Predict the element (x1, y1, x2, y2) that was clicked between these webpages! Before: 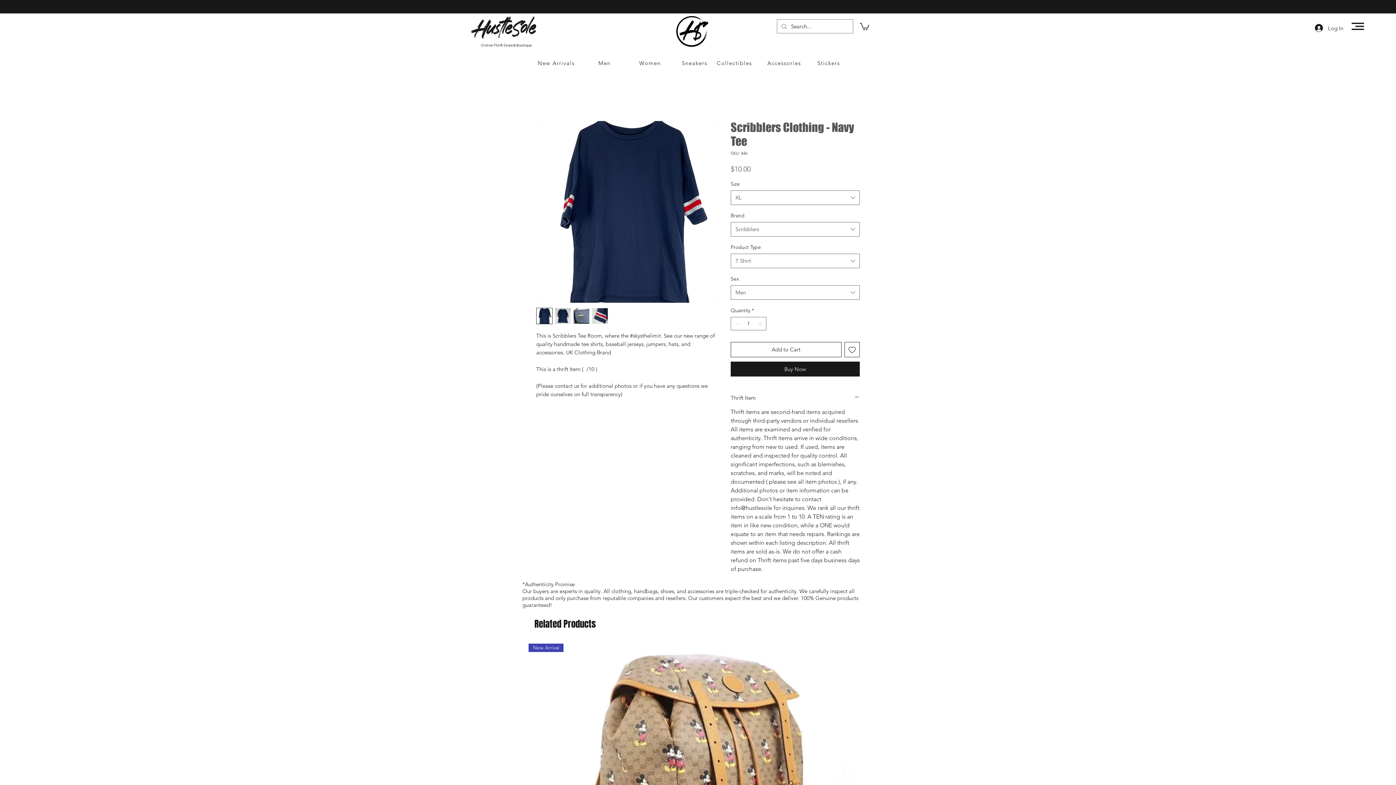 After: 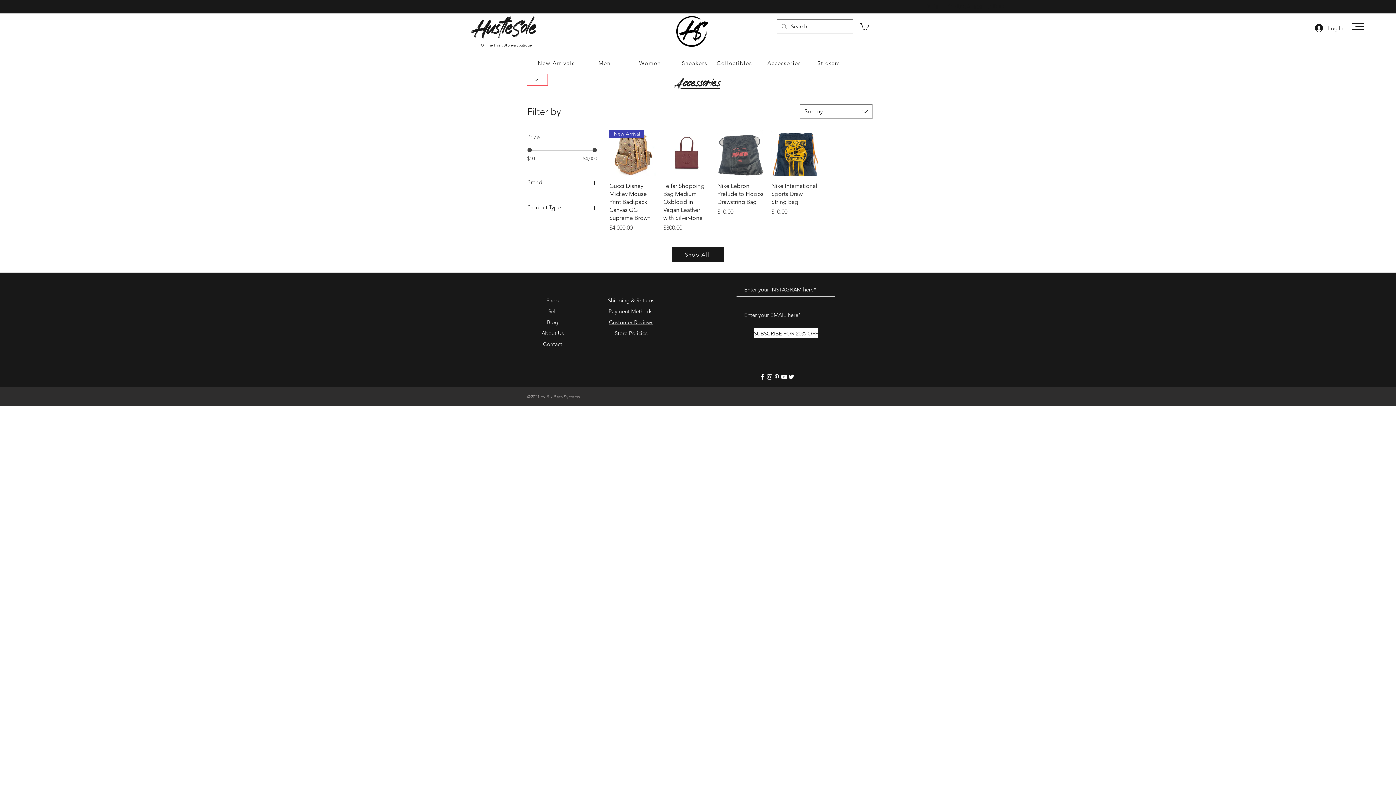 Action: bbox: (766, 59, 804, 67) label: Accessories